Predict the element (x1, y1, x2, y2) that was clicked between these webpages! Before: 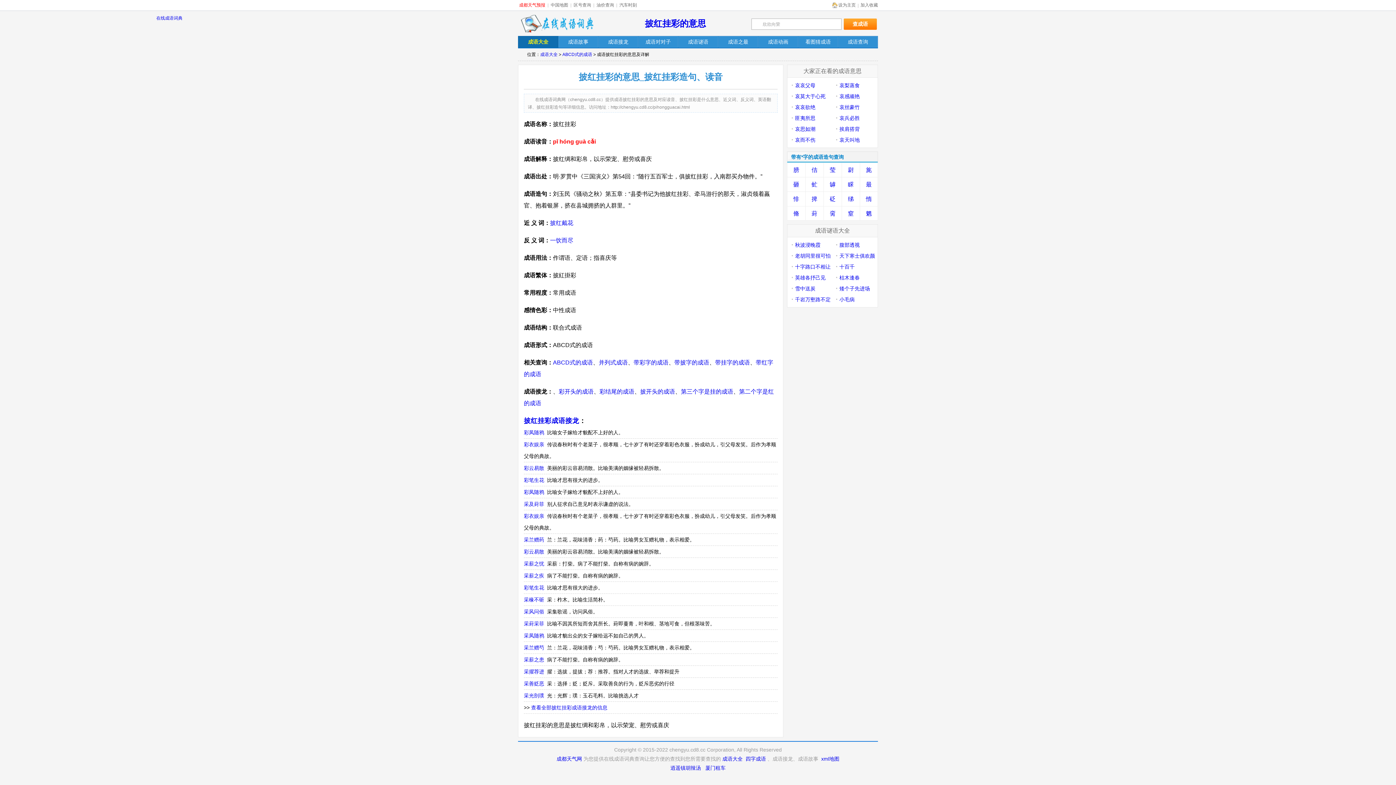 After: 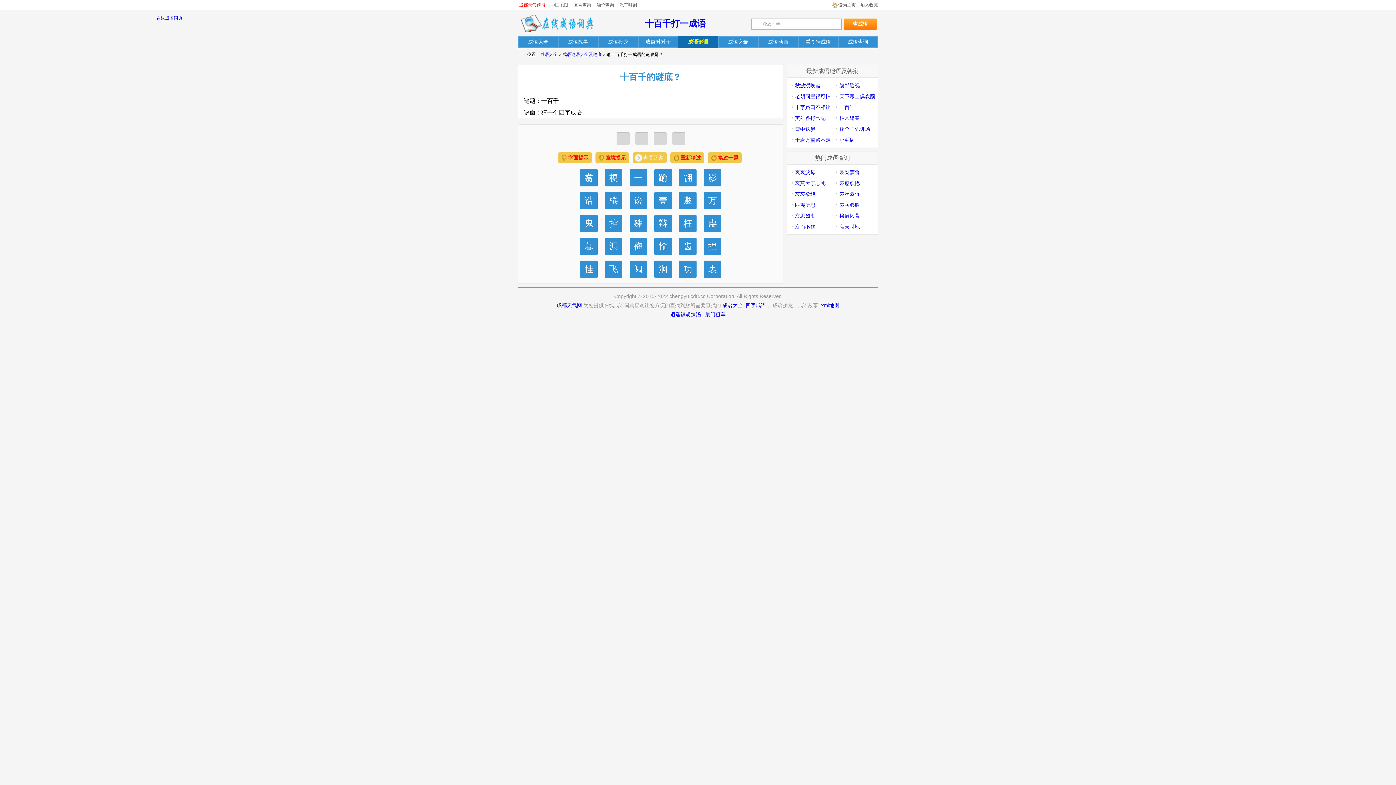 Action: label: 十百千 bbox: (839, 264, 854, 269)